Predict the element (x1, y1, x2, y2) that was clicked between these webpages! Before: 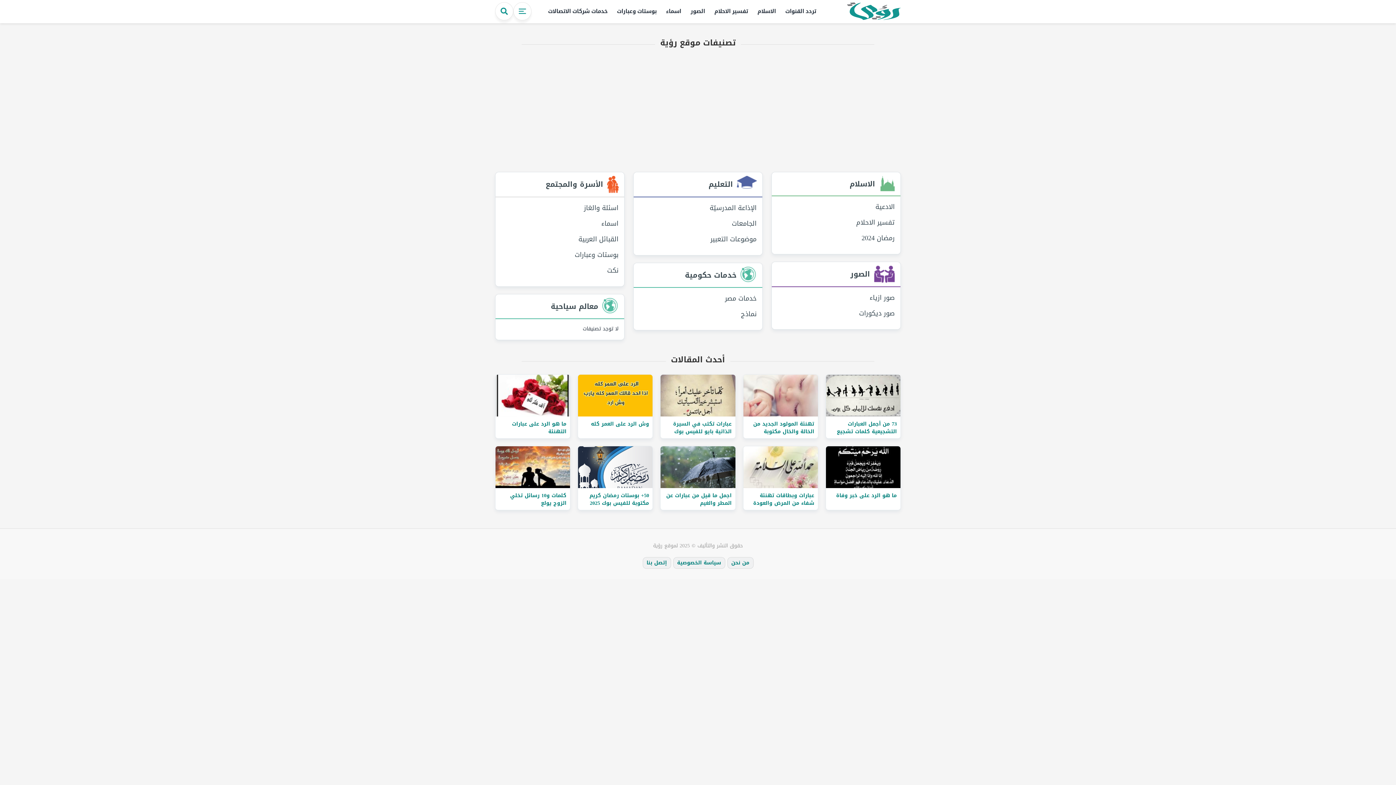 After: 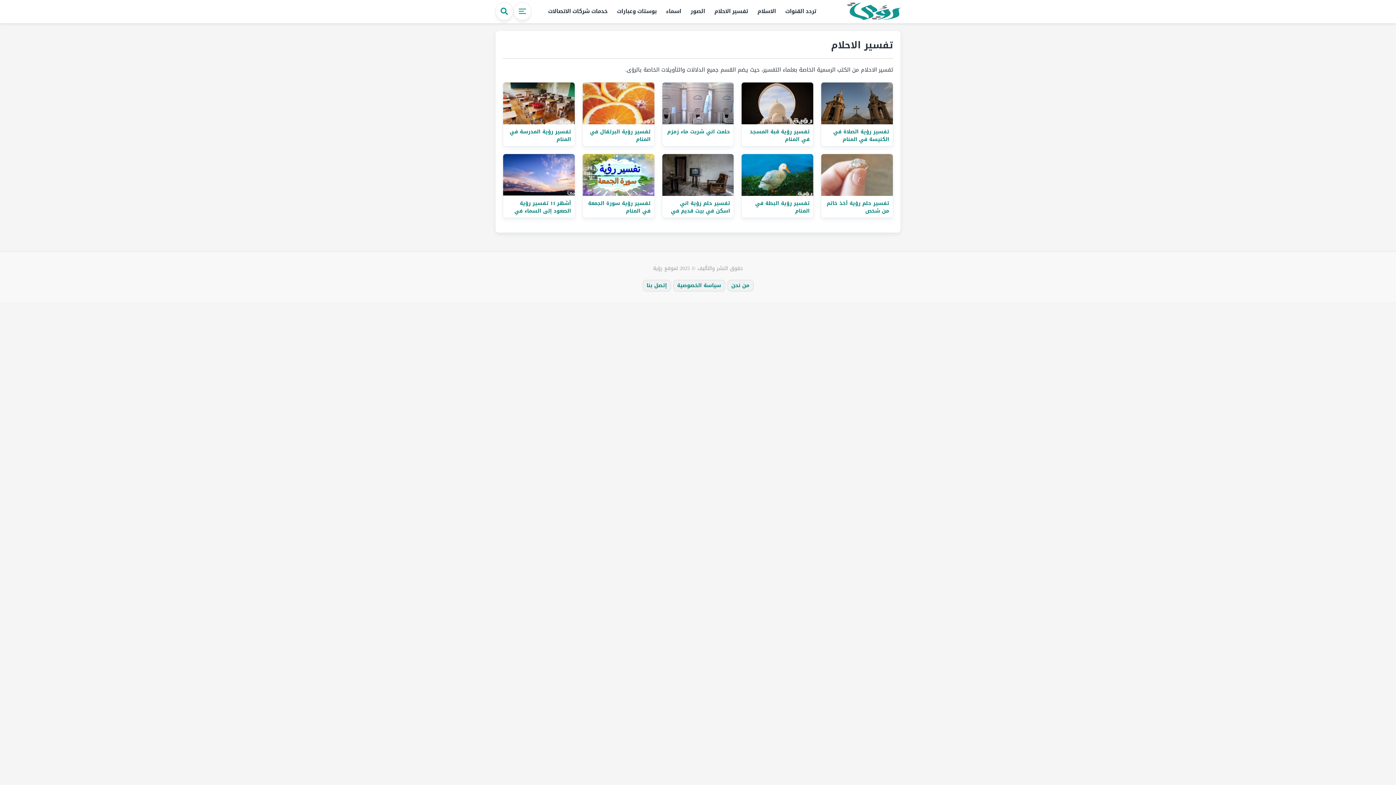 Action: bbox: (777, 217, 894, 227) label: تفسير الاحلام